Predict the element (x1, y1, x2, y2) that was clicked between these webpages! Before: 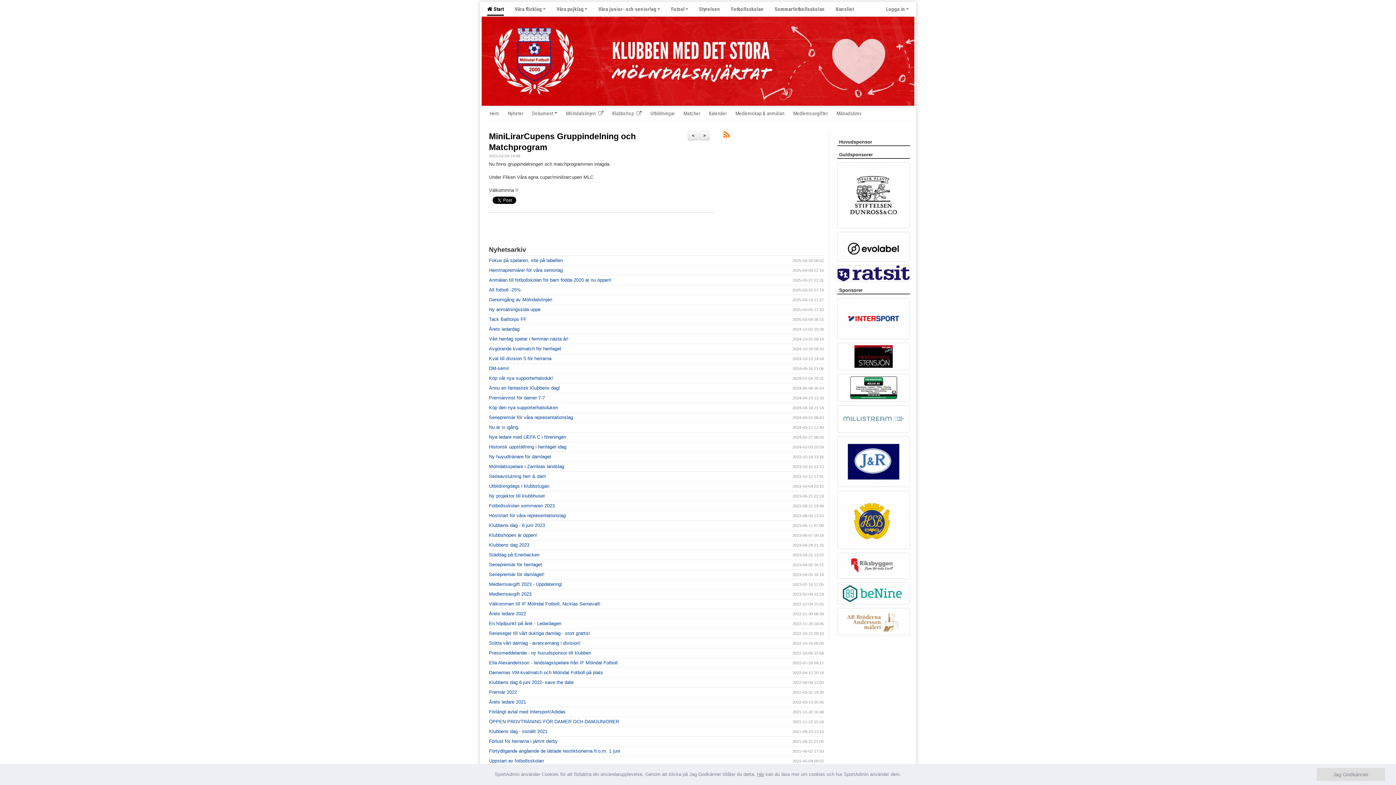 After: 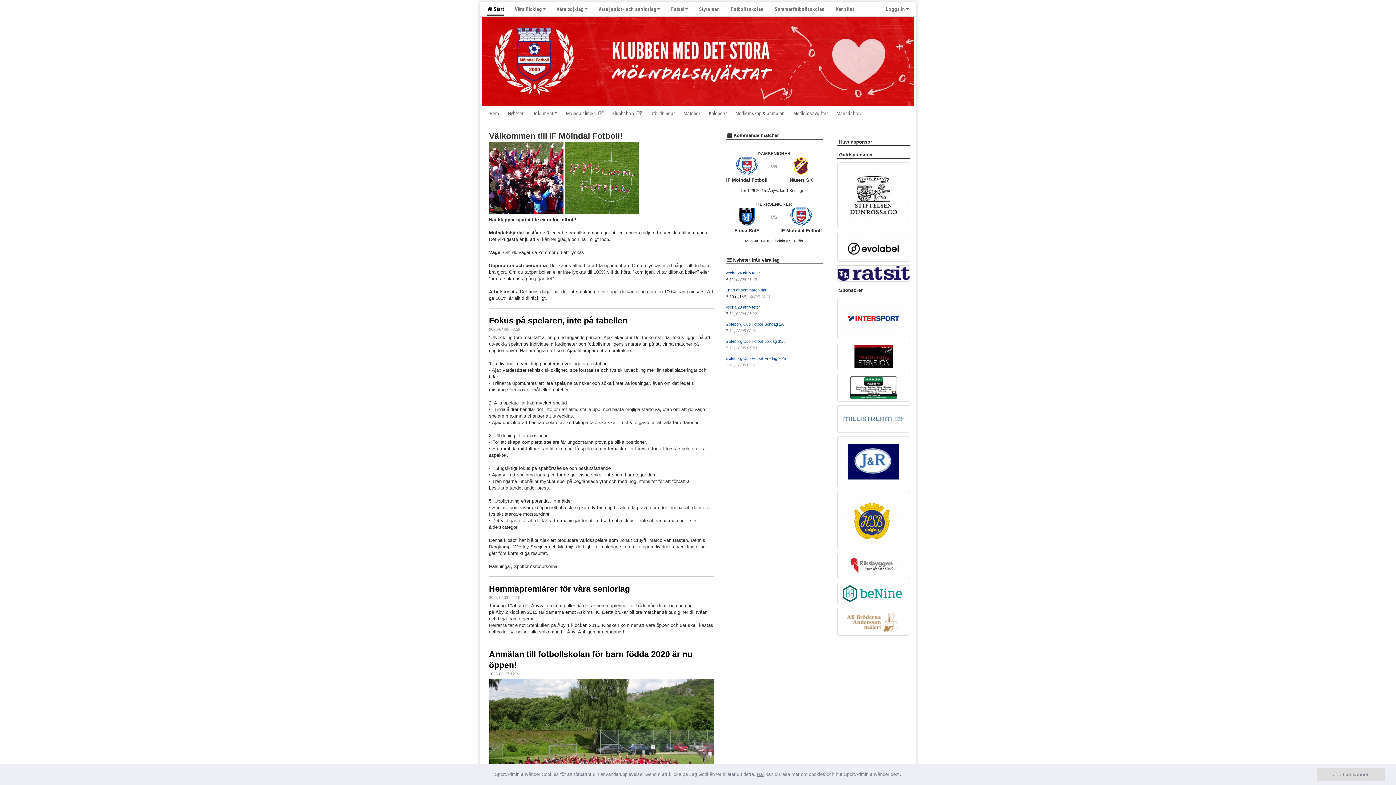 Action: label:   Start bbox: (481, 1, 509, 16)